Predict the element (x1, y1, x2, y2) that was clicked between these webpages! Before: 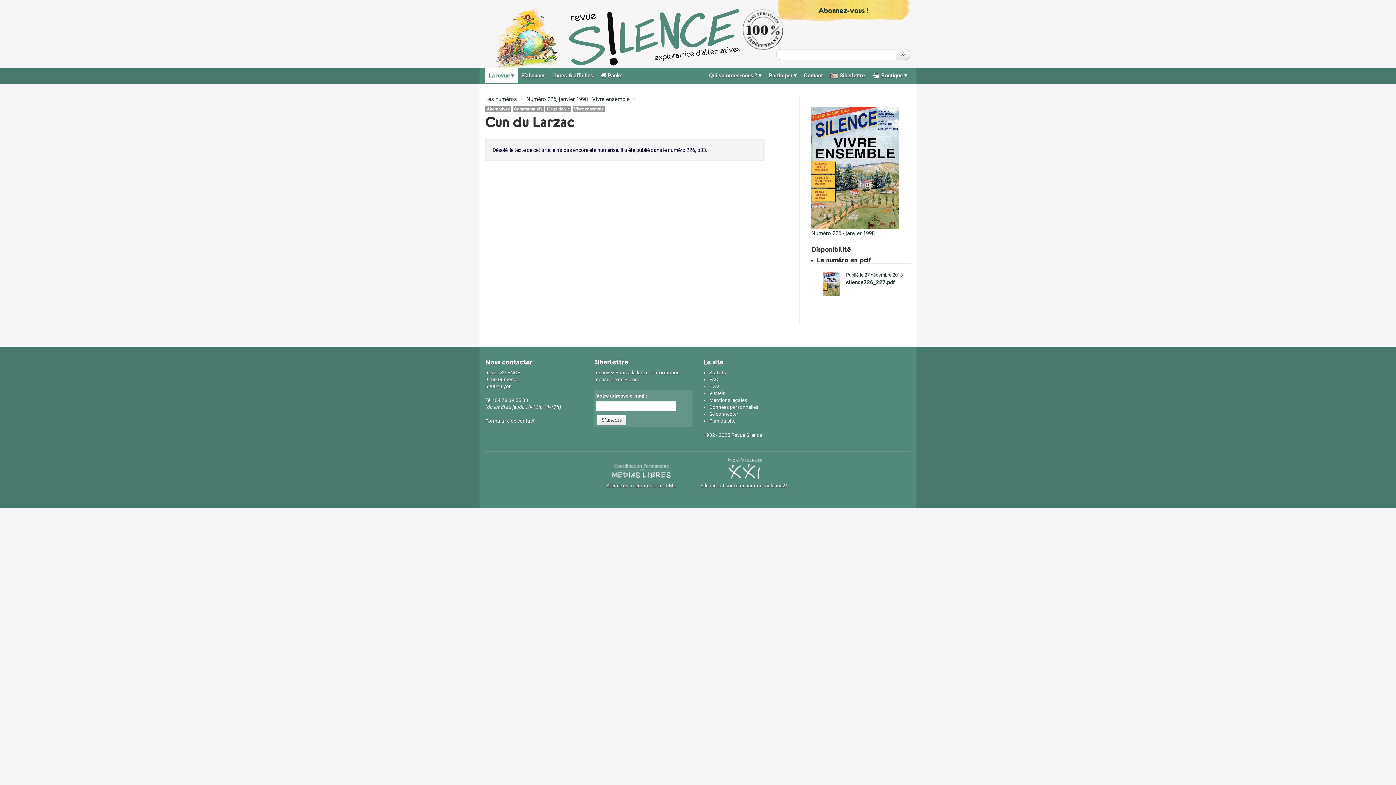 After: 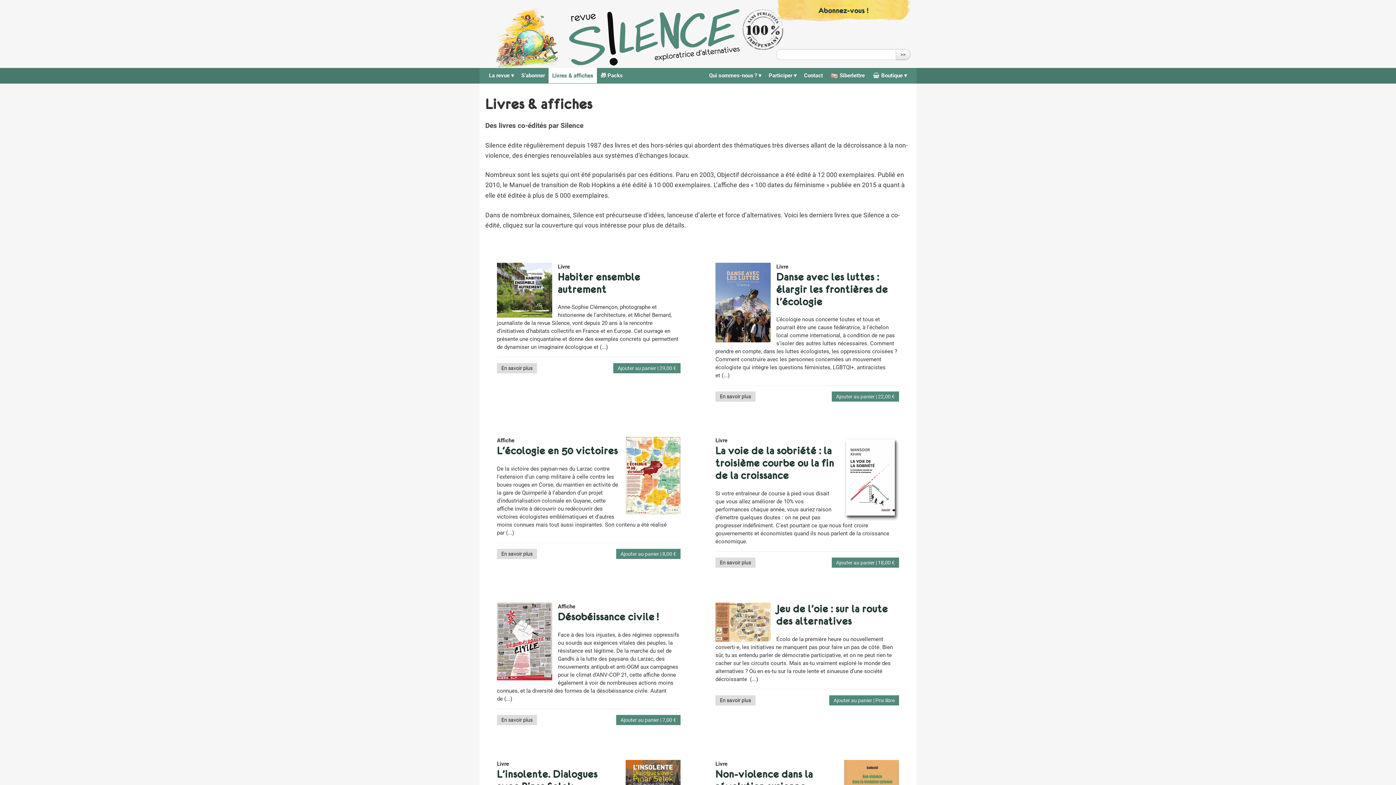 Action: label: Livres & affiches bbox: (548, 68, 597, 83)